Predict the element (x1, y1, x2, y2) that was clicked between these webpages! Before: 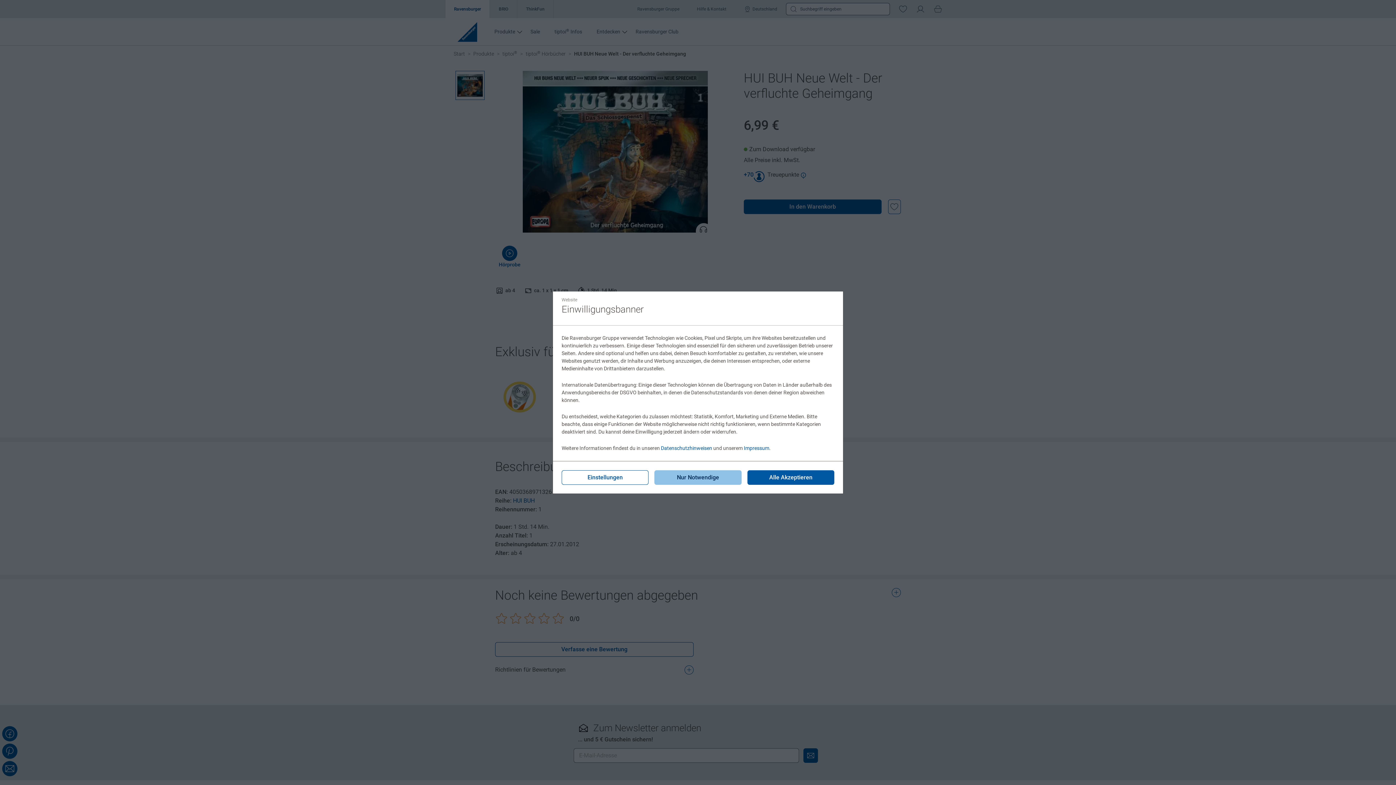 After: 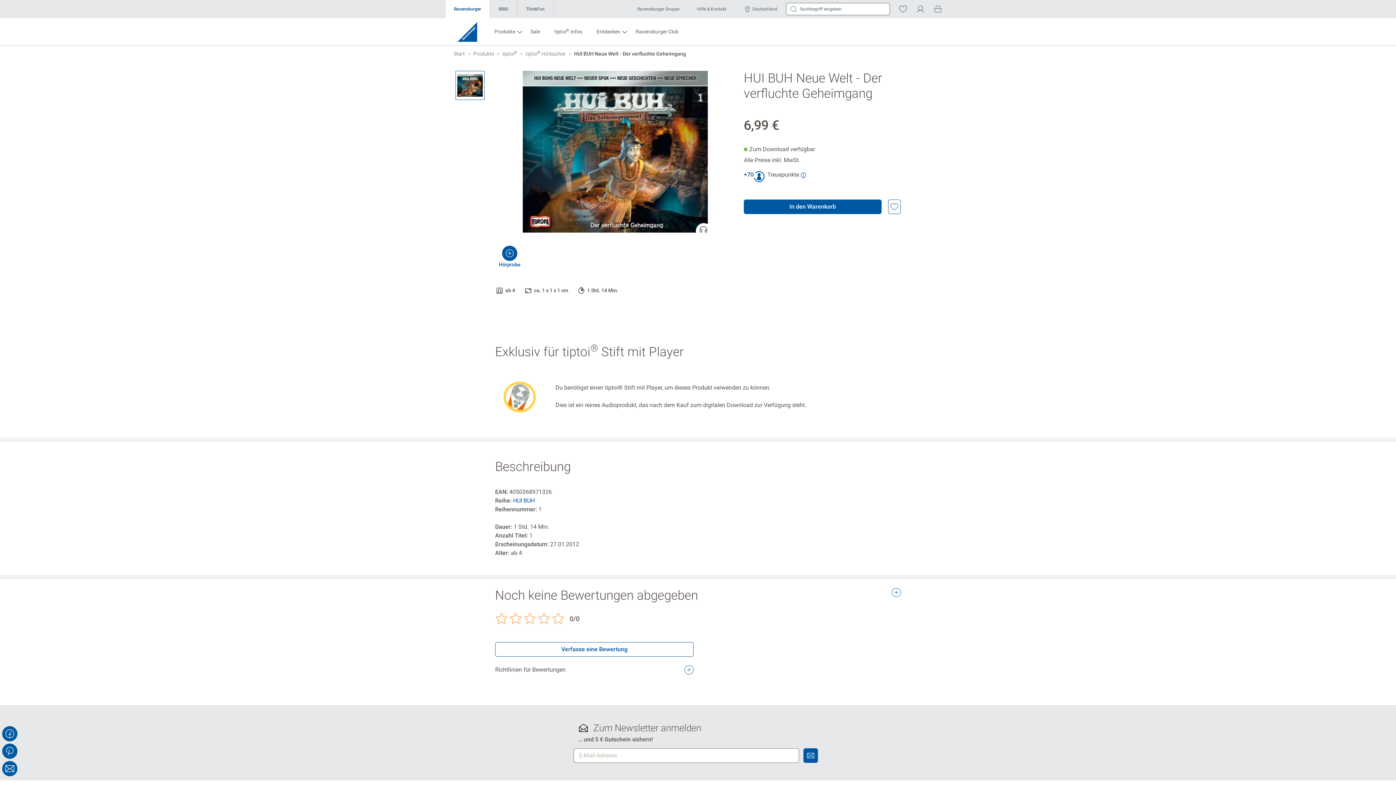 Action: label: Nur Notwendige bbox: (654, 470, 741, 485)